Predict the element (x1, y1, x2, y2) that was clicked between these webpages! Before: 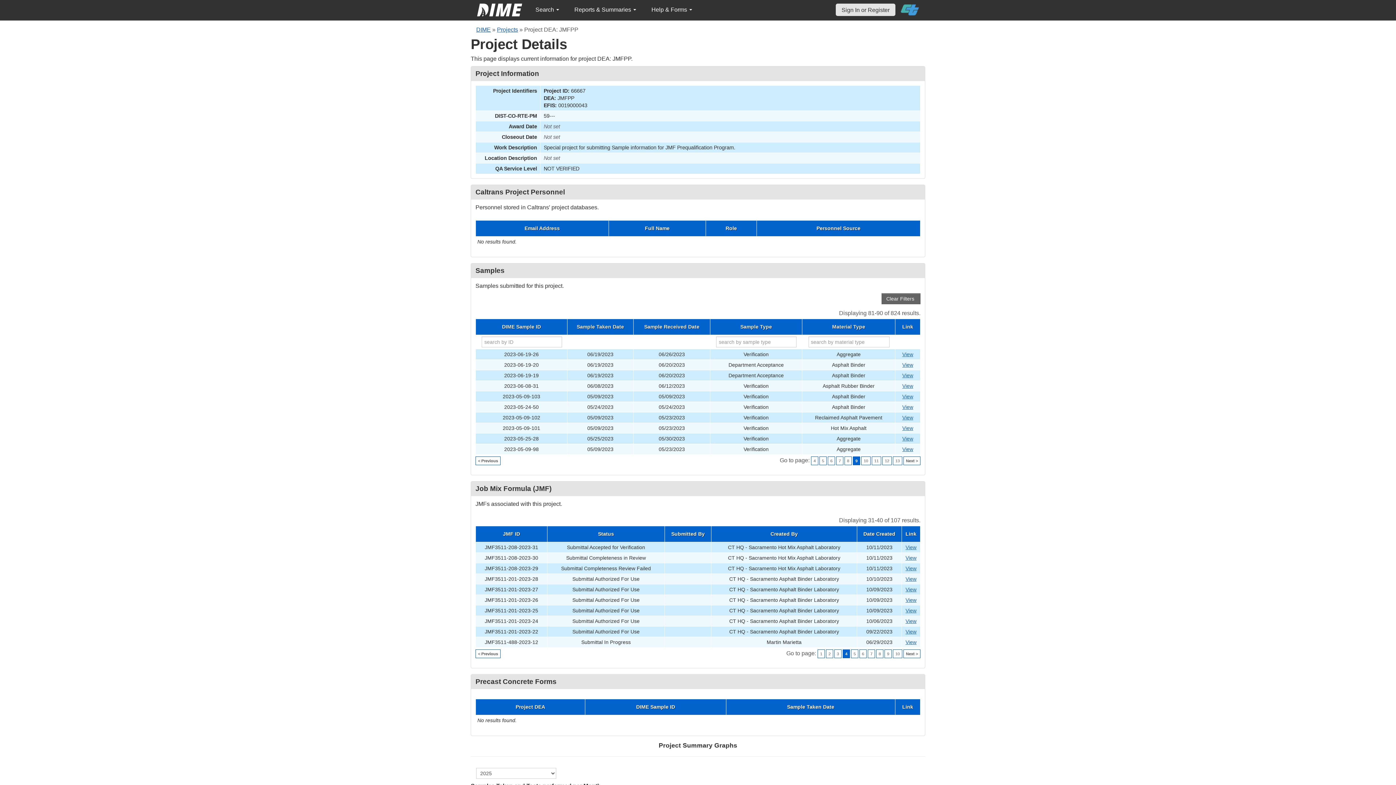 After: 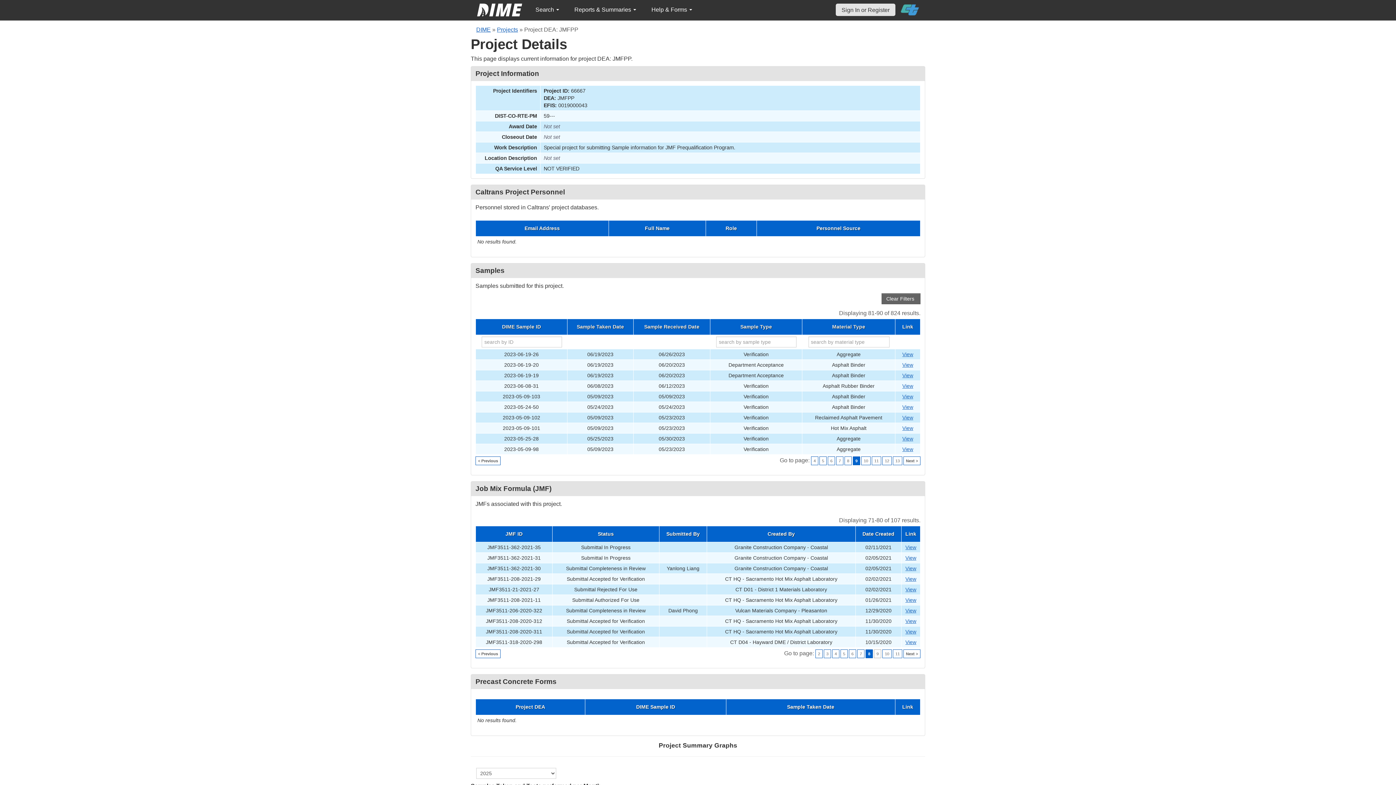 Action: bbox: (876, 649, 883, 658) label: 8